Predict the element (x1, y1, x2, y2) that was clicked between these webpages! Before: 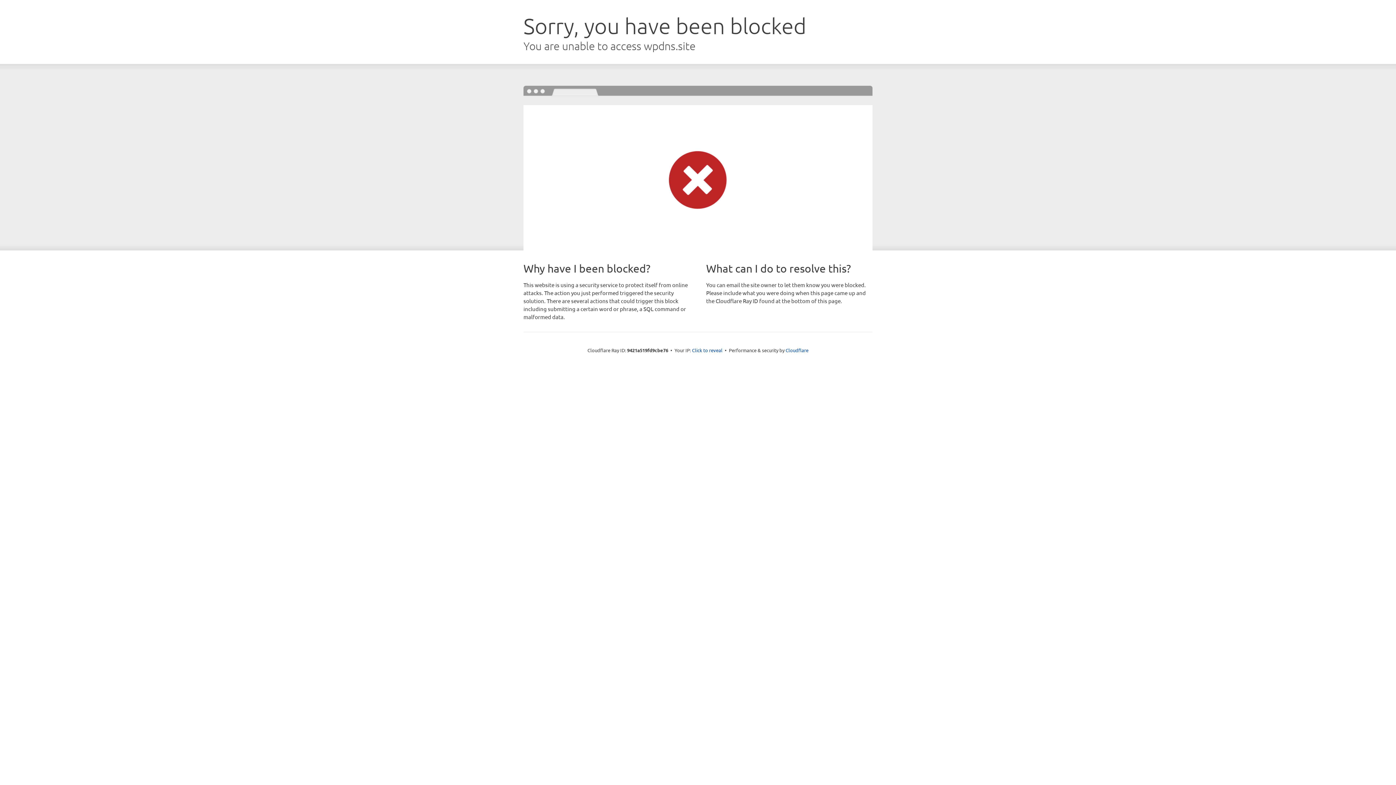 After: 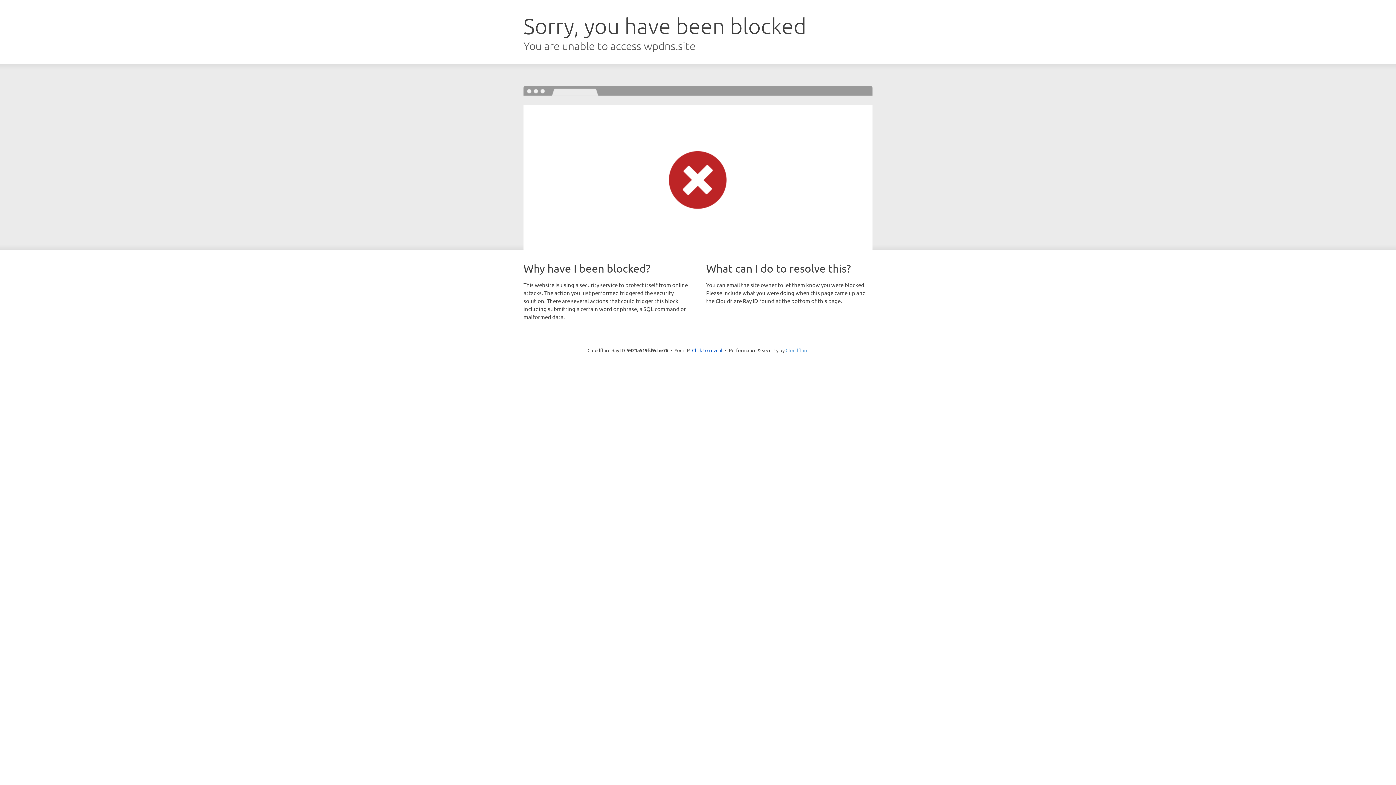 Action: label: Cloudflare bbox: (785, 347, 808, 353)